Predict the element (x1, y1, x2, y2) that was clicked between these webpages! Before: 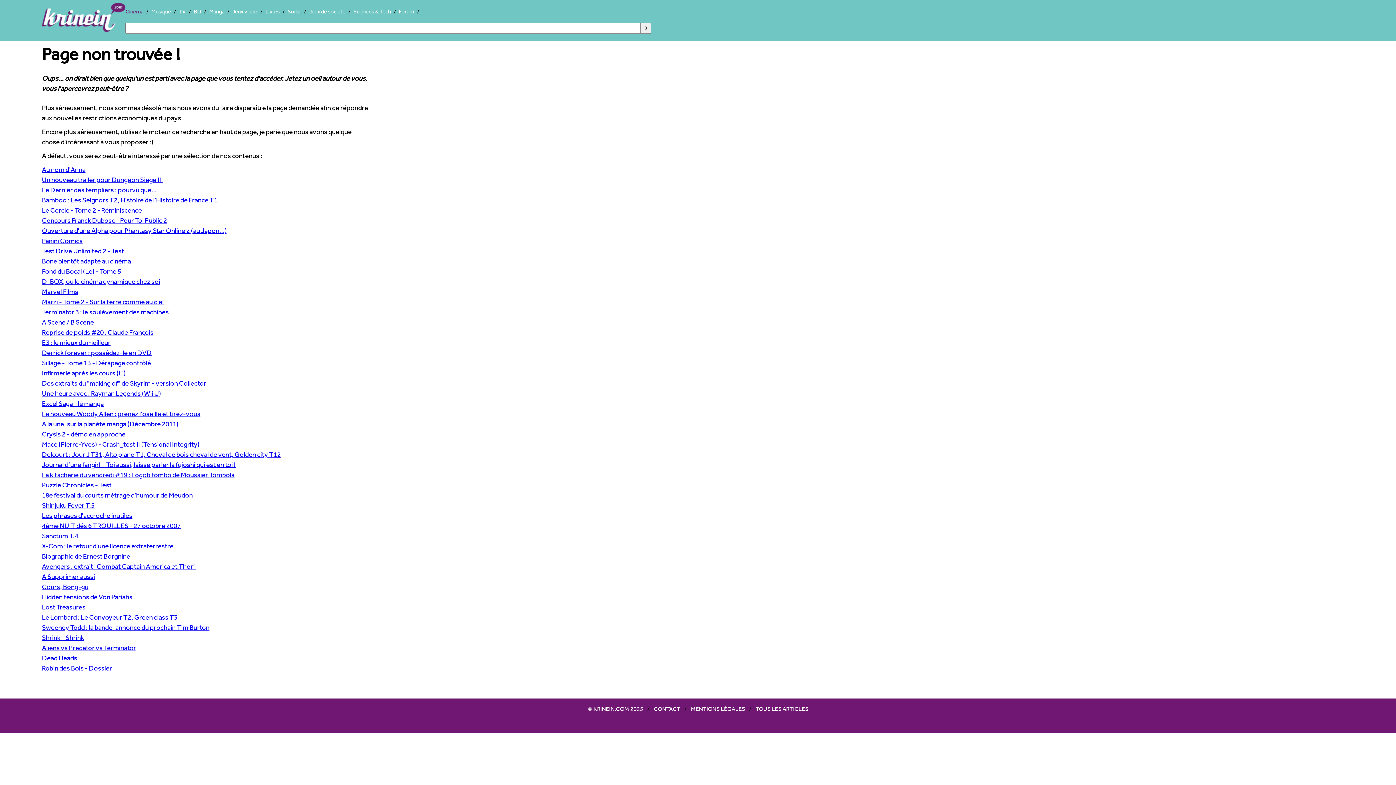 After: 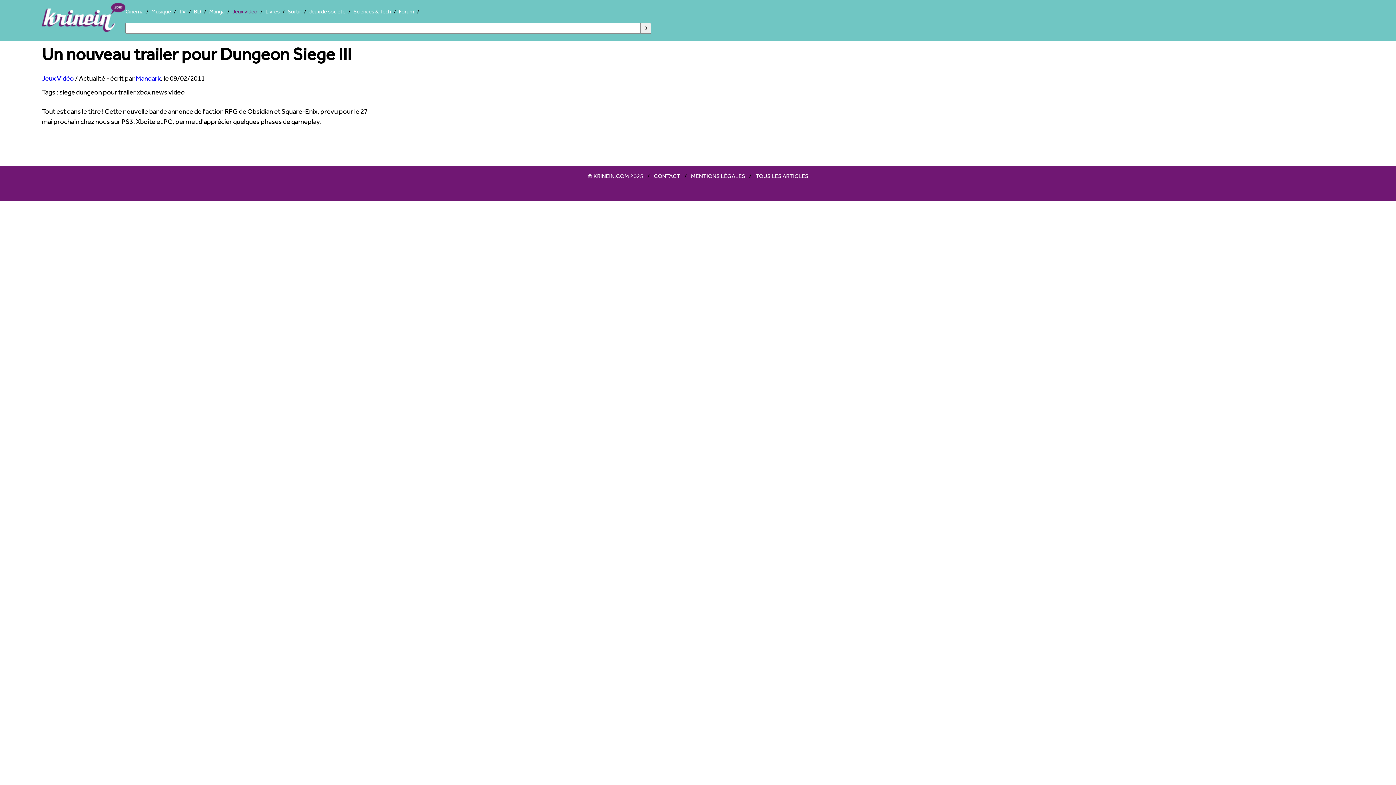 Action: label: Un nouveau trailer pour Dungeon Siege III bbox: (41, 175, 162, 183)